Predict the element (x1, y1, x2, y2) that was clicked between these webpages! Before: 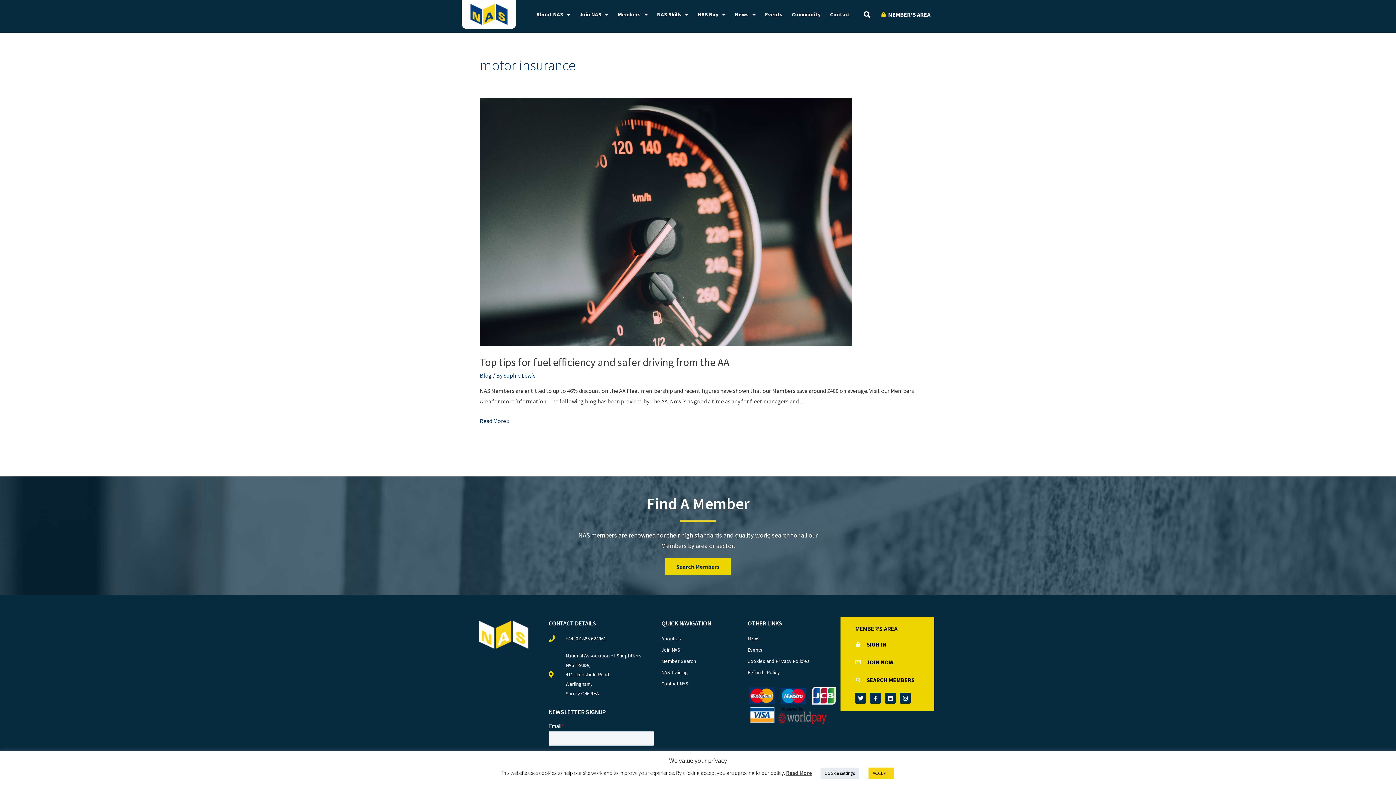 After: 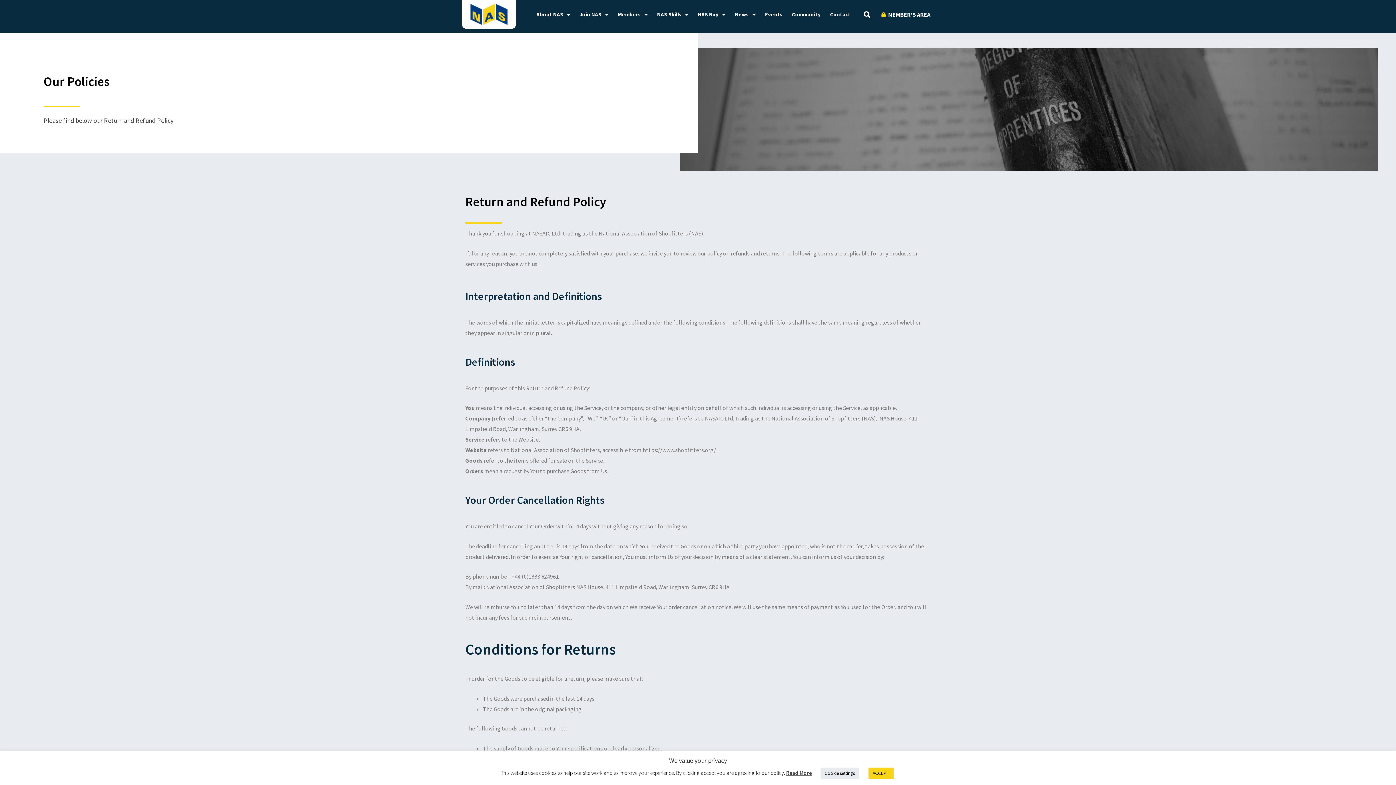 Action: label: Refunds Policy bbox: (747, 668, 837, 677)